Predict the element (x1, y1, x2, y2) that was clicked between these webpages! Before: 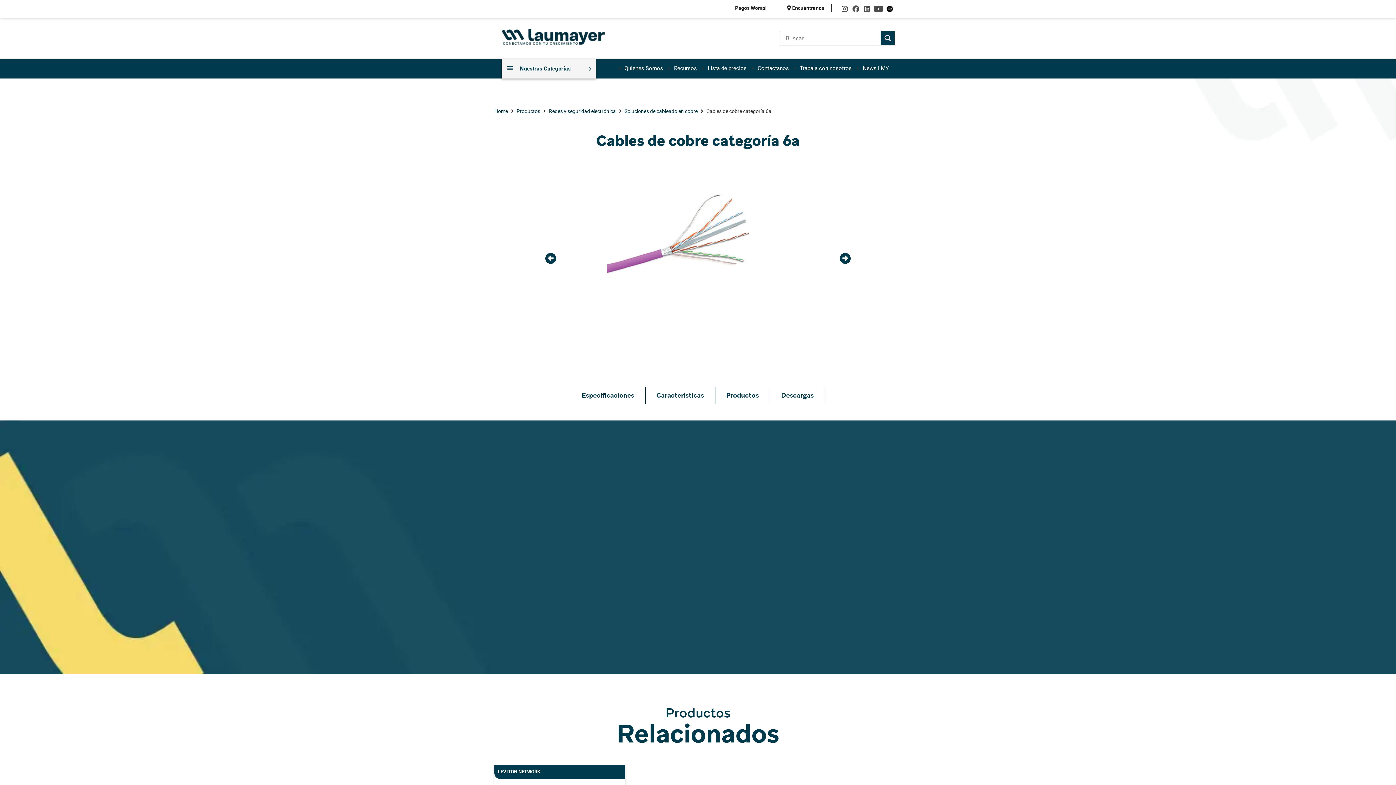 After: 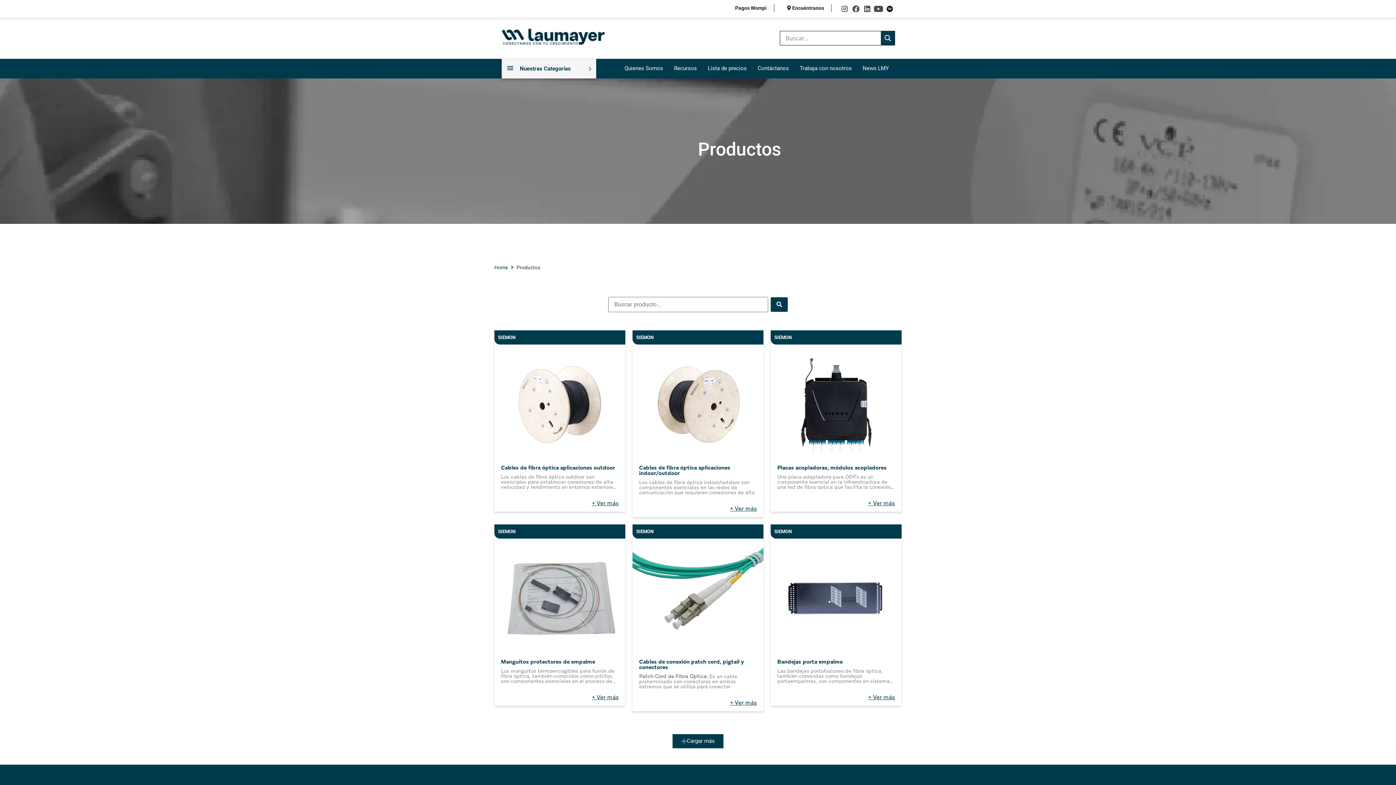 Action: label: Productos bbox: (516, 107, 540, 115)